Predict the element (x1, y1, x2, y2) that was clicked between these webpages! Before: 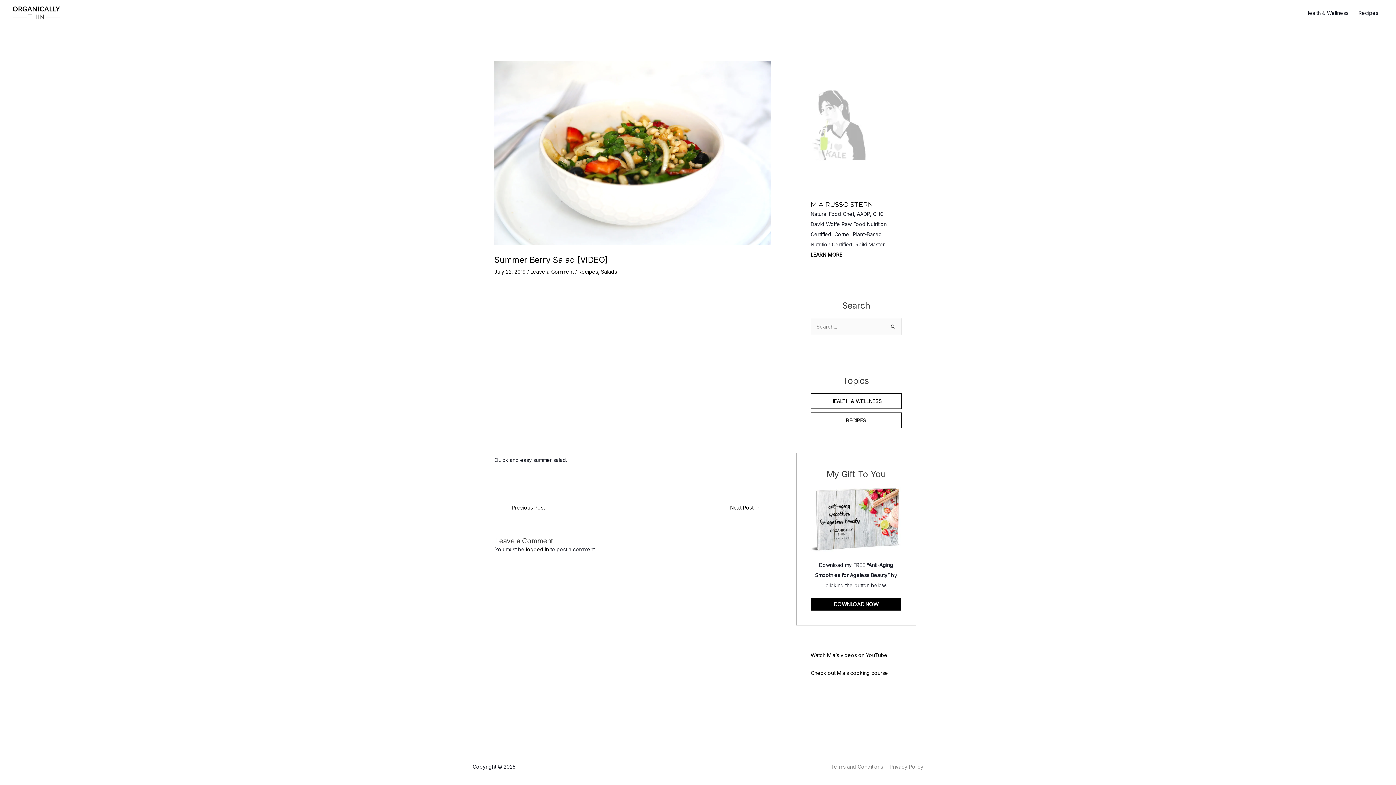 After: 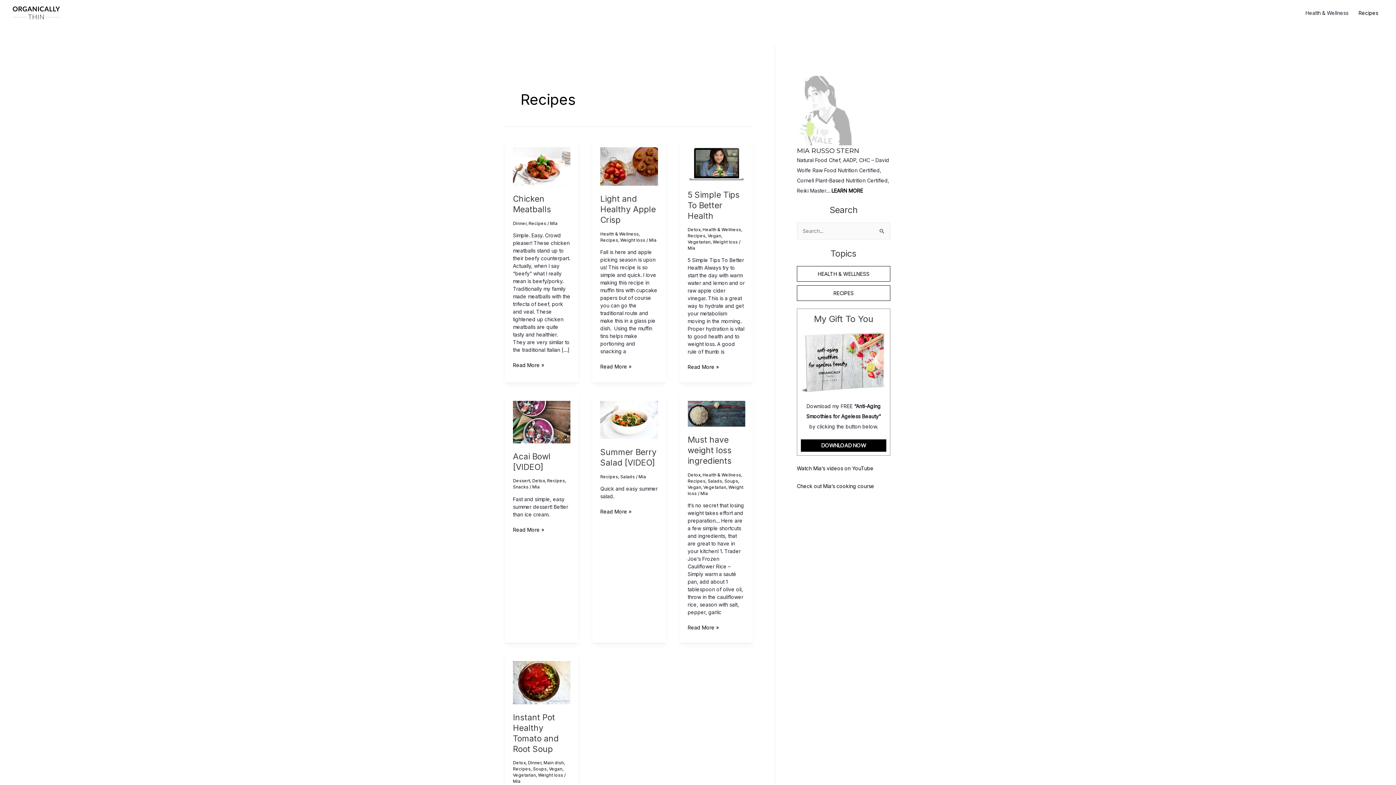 Action: bbox: (1353, 9, 1383, 16) label: Recipes